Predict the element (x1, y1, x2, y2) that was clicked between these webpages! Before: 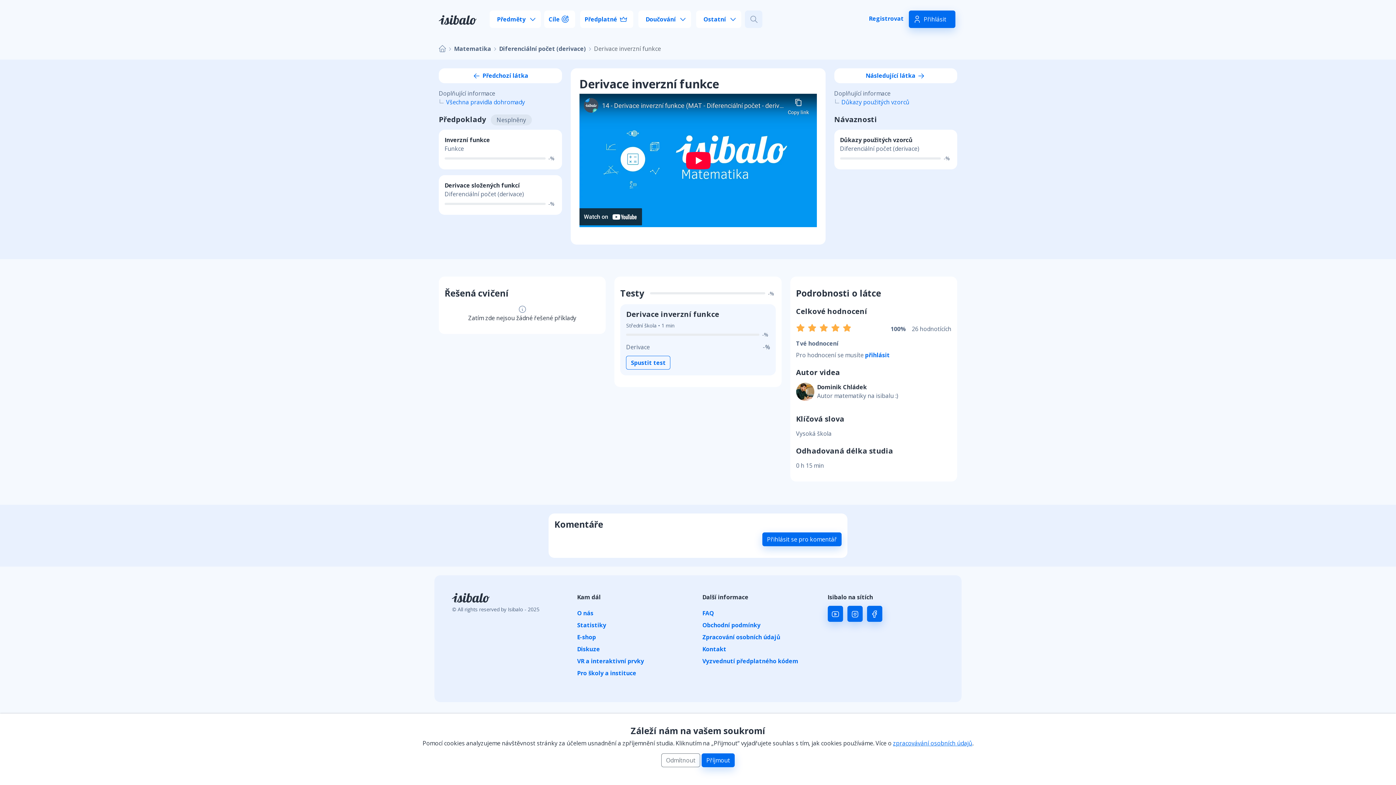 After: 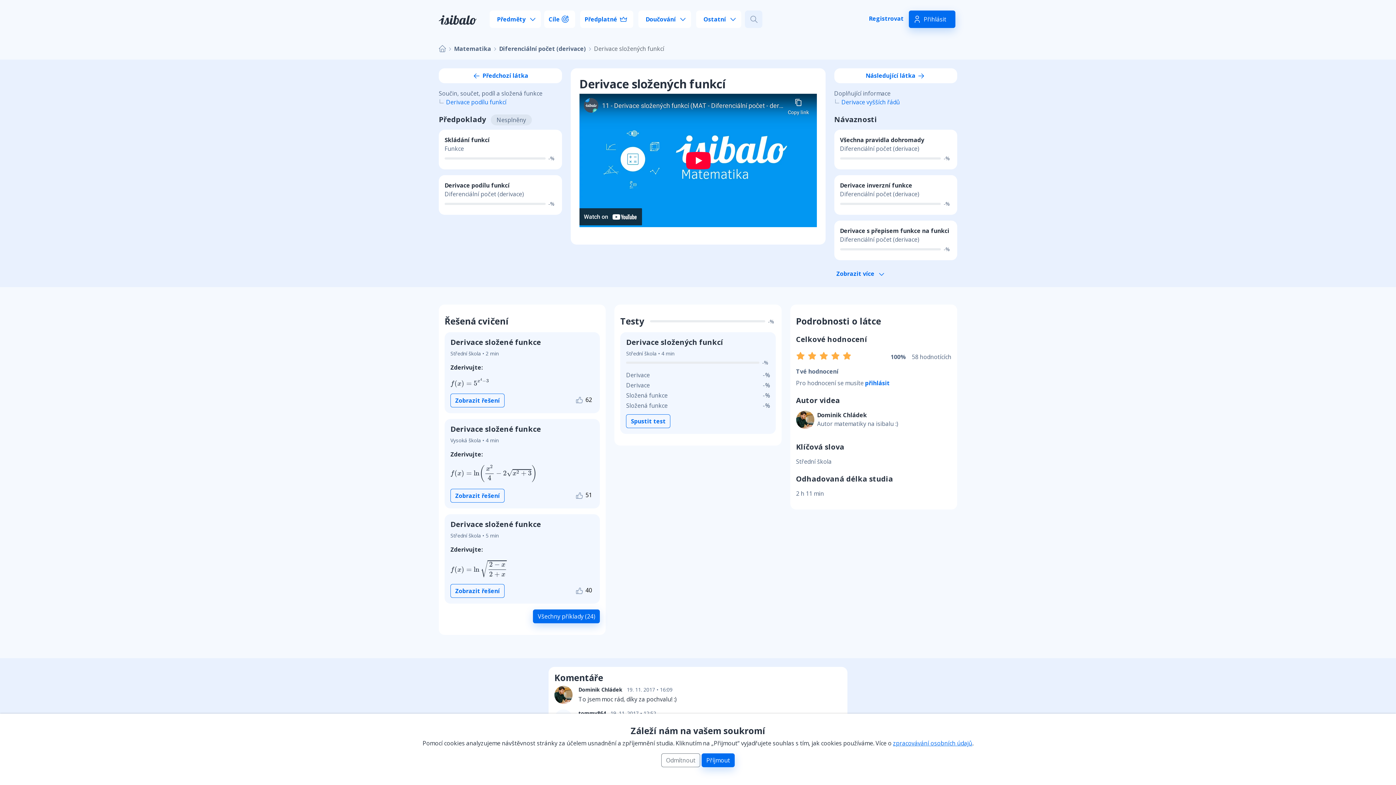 Action: bbox: (438, 175, 562, 215) label: Derivace složených funkcí
Diferenciální počet (derivace)

-%